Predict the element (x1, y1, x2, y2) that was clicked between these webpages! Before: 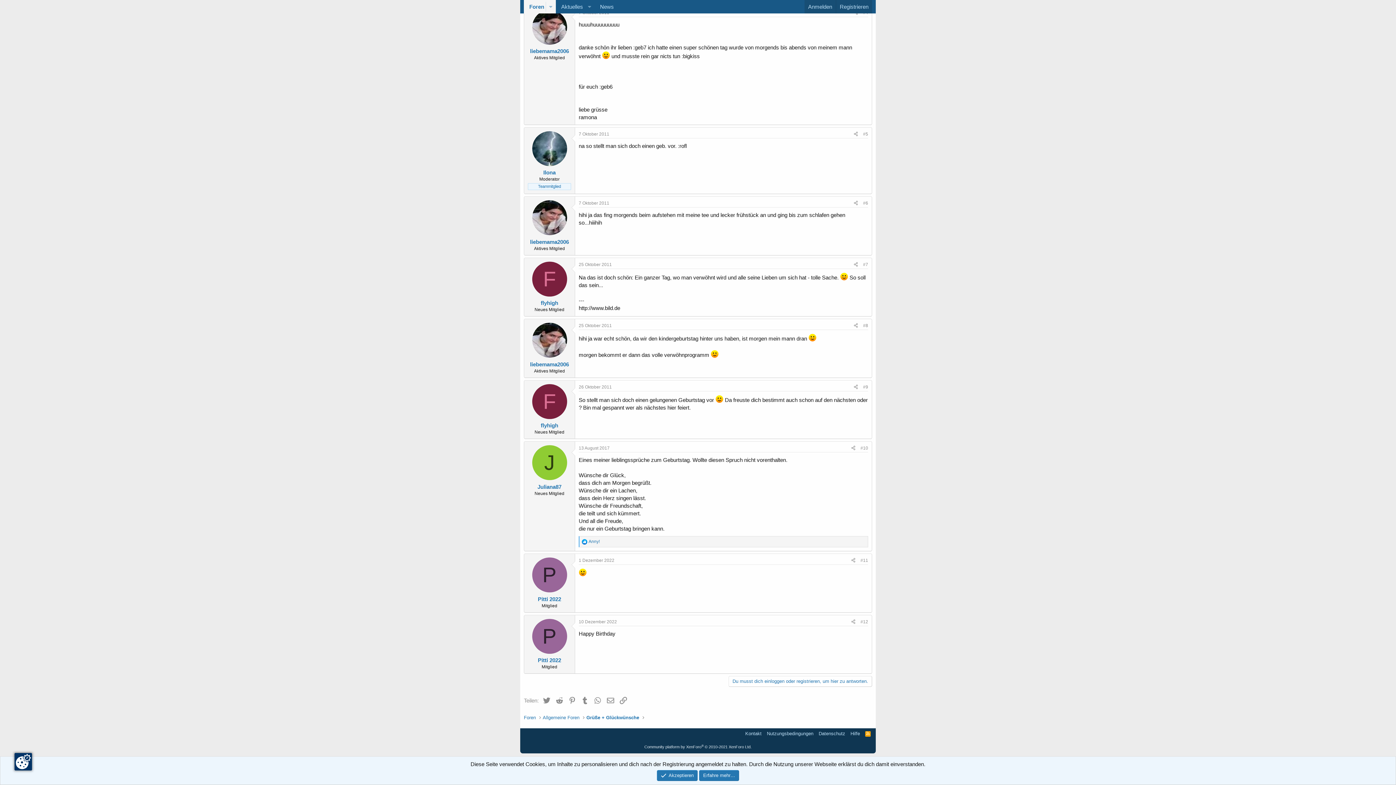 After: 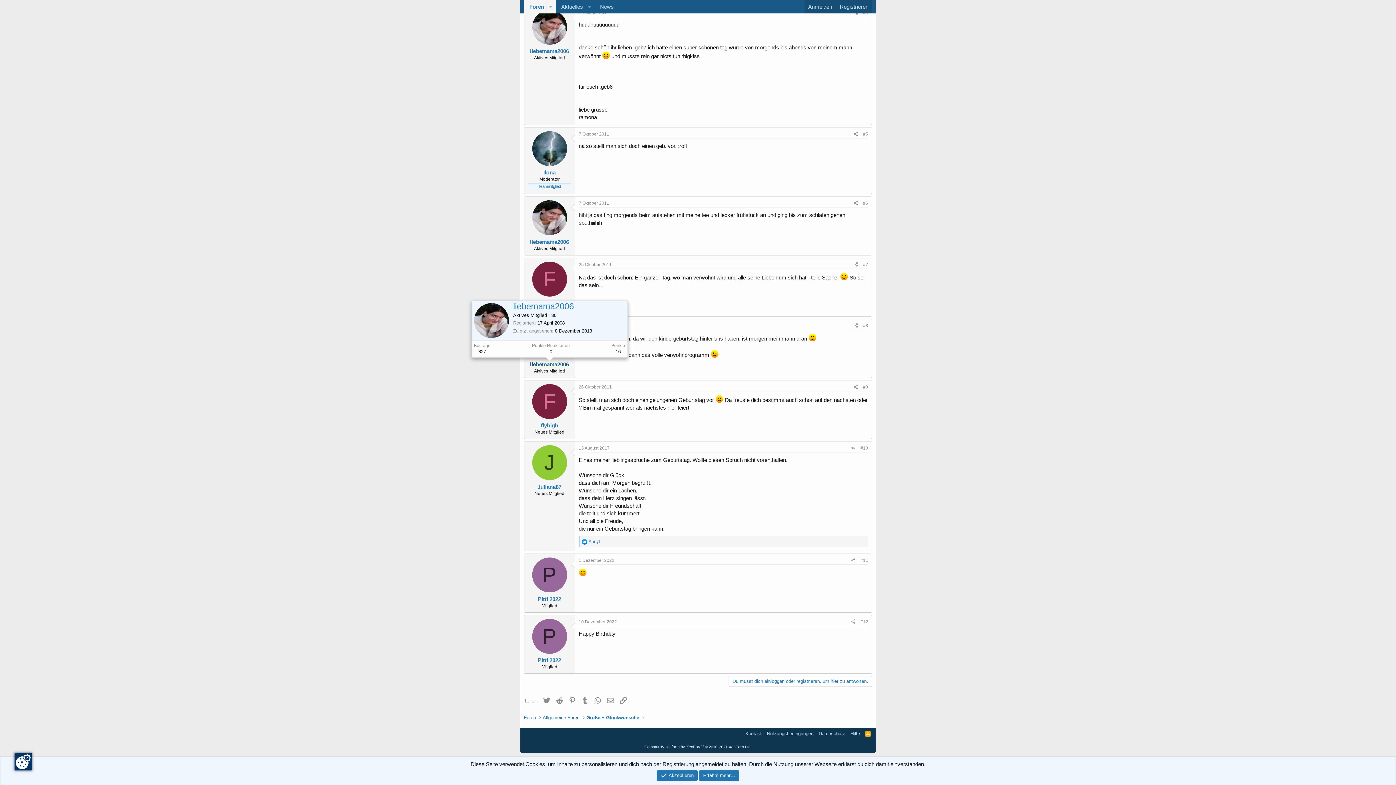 Action: bbox: (530, 361, 569, 367) label: liebemama2006